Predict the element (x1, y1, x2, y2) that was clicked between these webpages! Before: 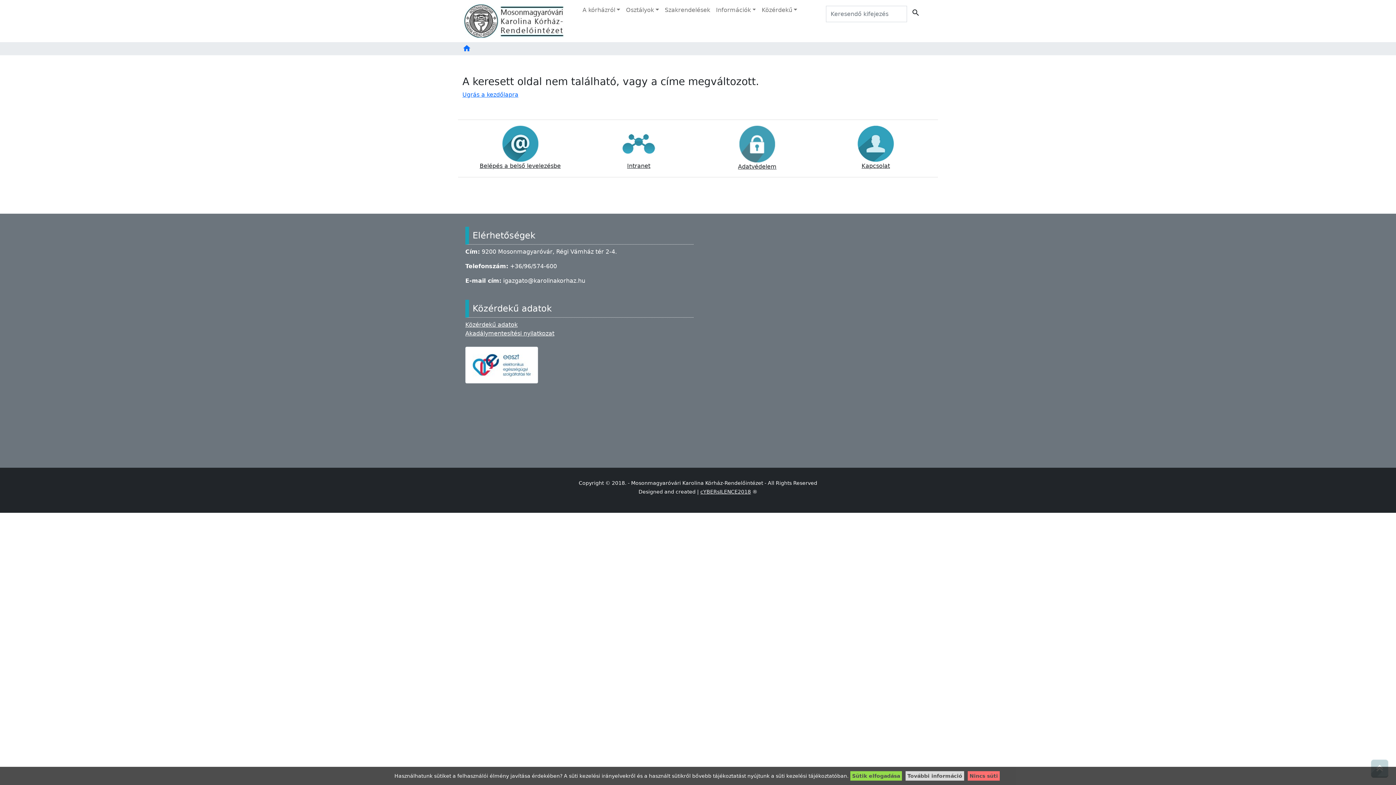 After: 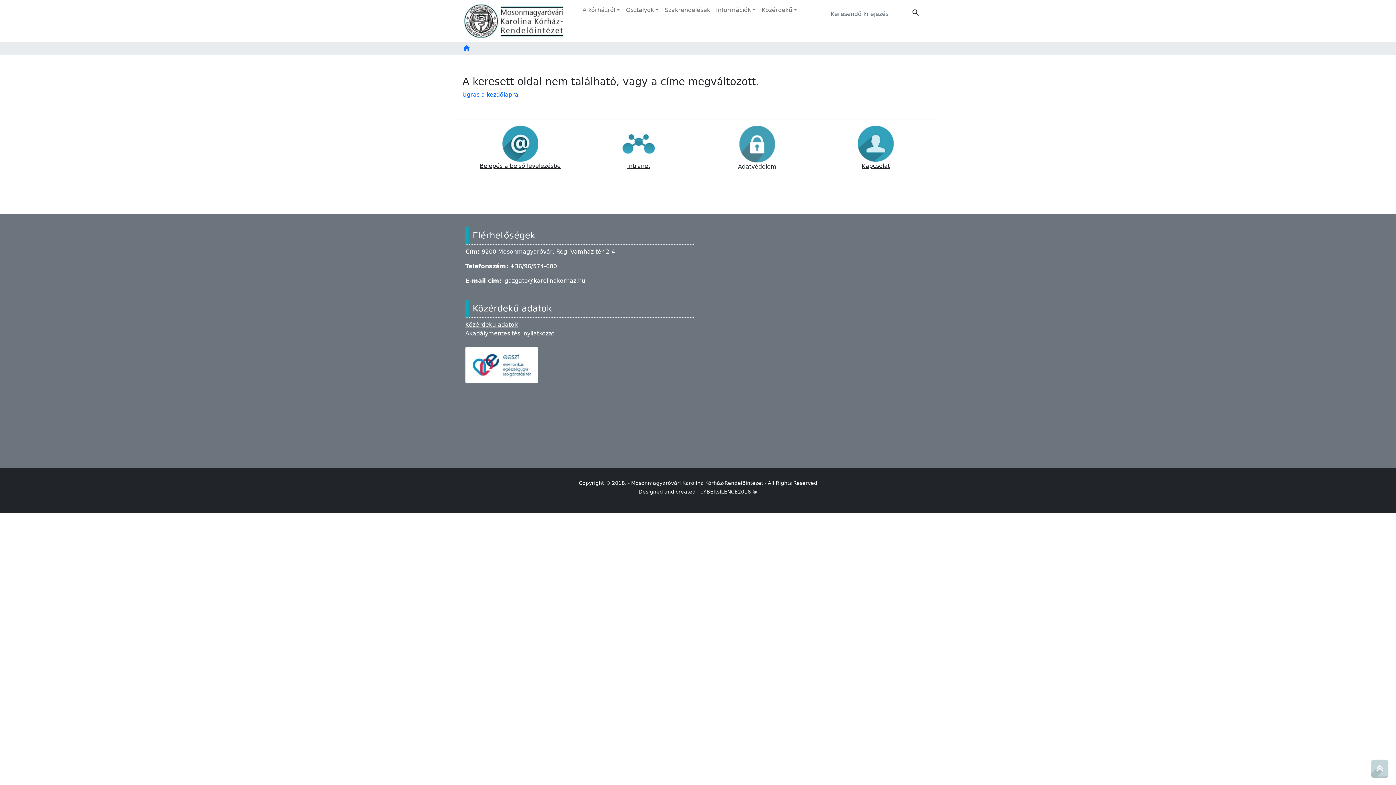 Action: bbox: (850, 771, 902, 781) label: Sütik elfogadása